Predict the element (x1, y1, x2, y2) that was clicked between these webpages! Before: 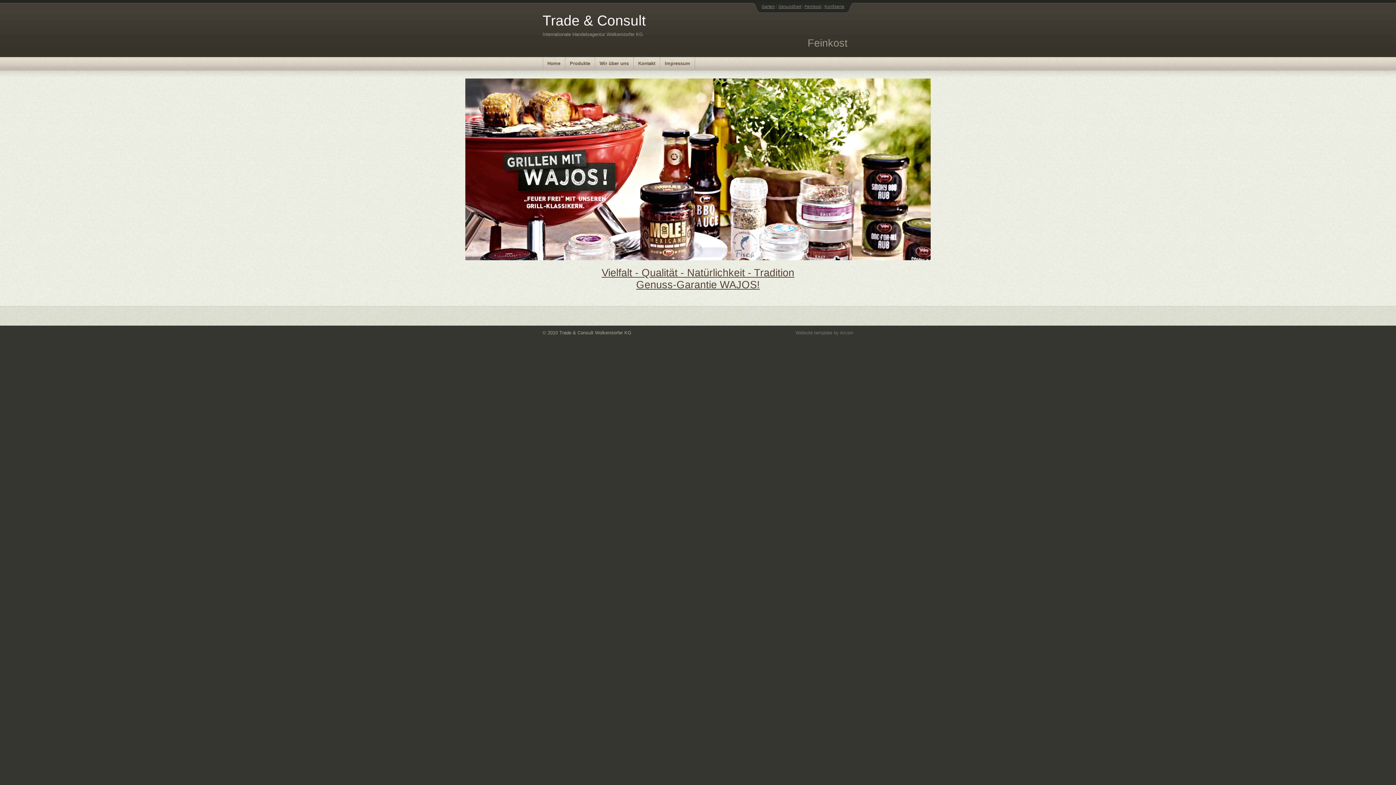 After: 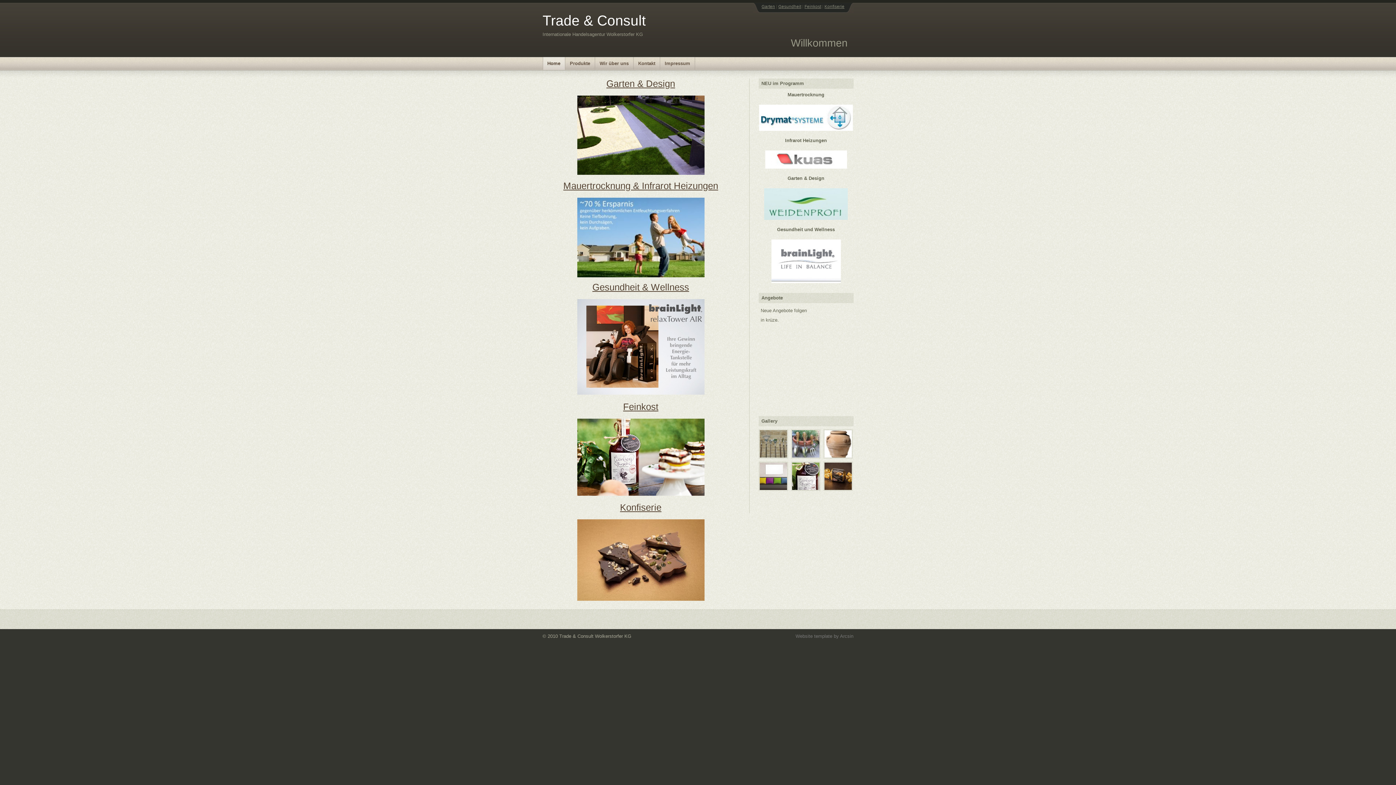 Action: label: Trade & Consult bbox: (542, 12, 646, 28)